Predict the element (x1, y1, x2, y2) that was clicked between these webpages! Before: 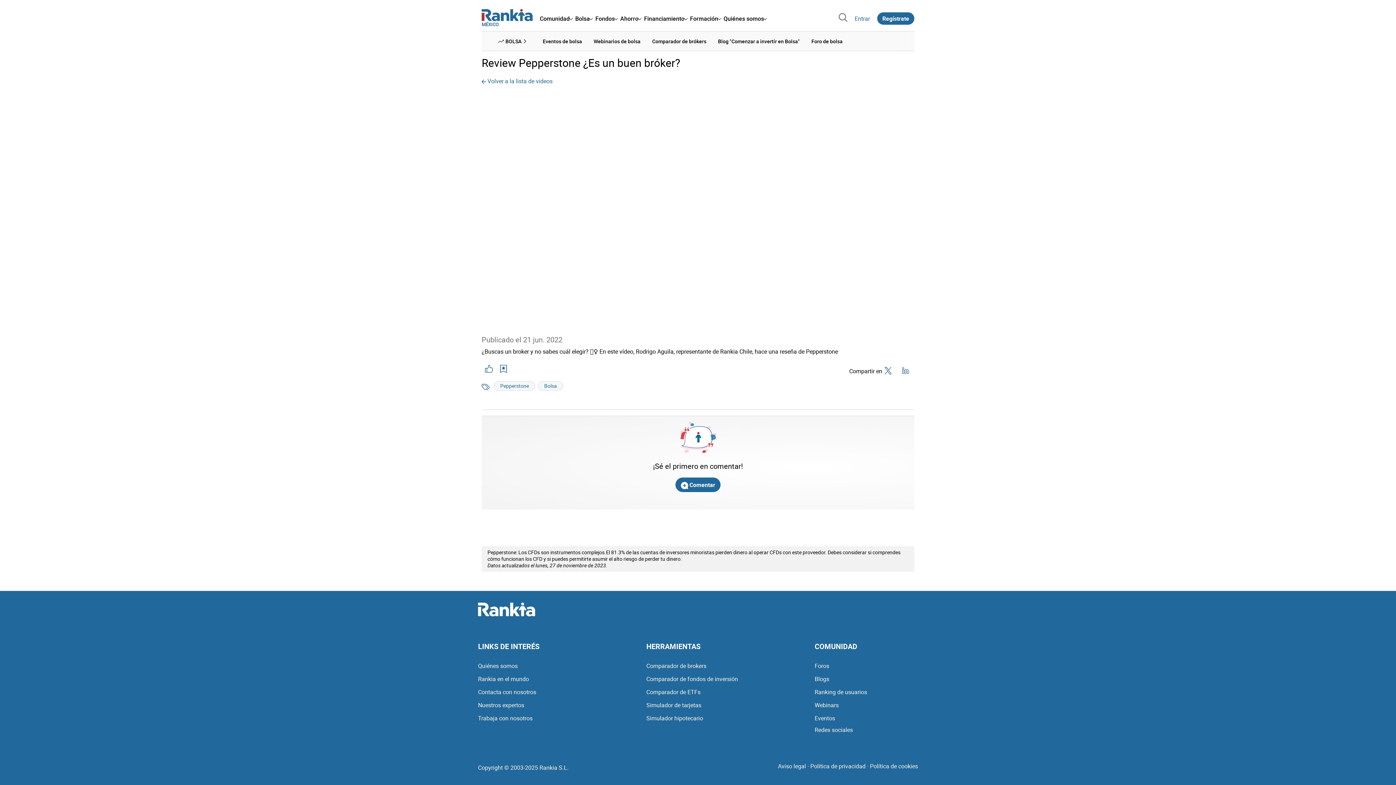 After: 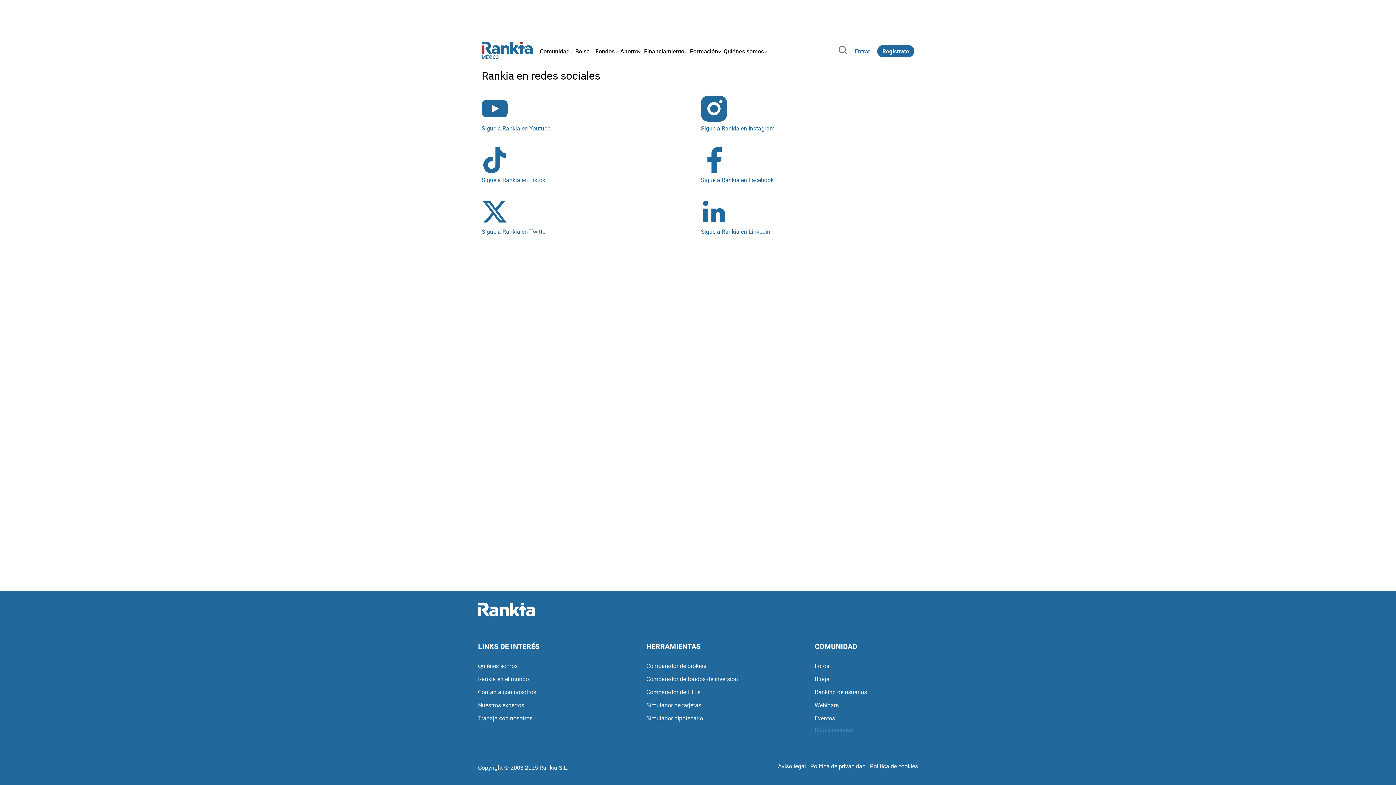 Action: label: Redes sociales bbox: (814, 726, 853, 734)